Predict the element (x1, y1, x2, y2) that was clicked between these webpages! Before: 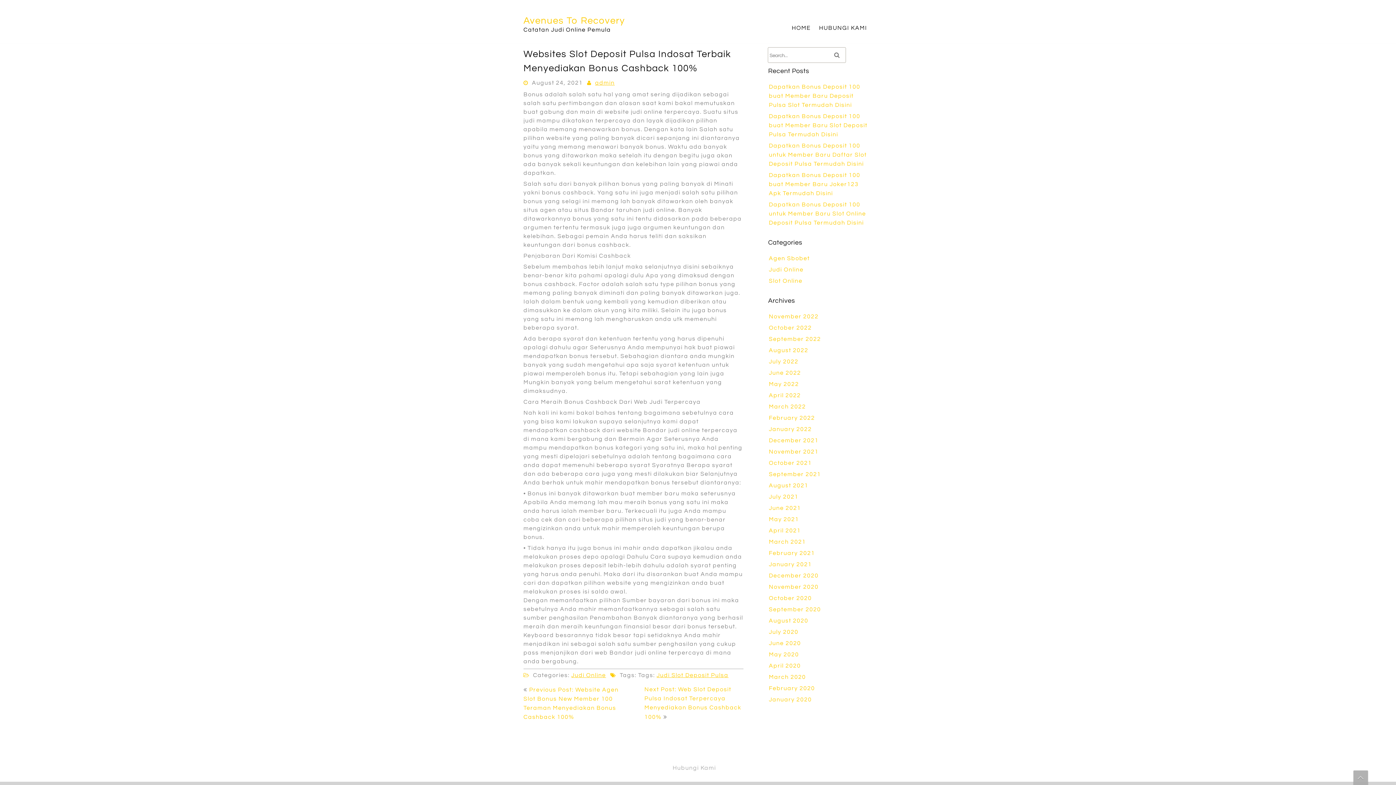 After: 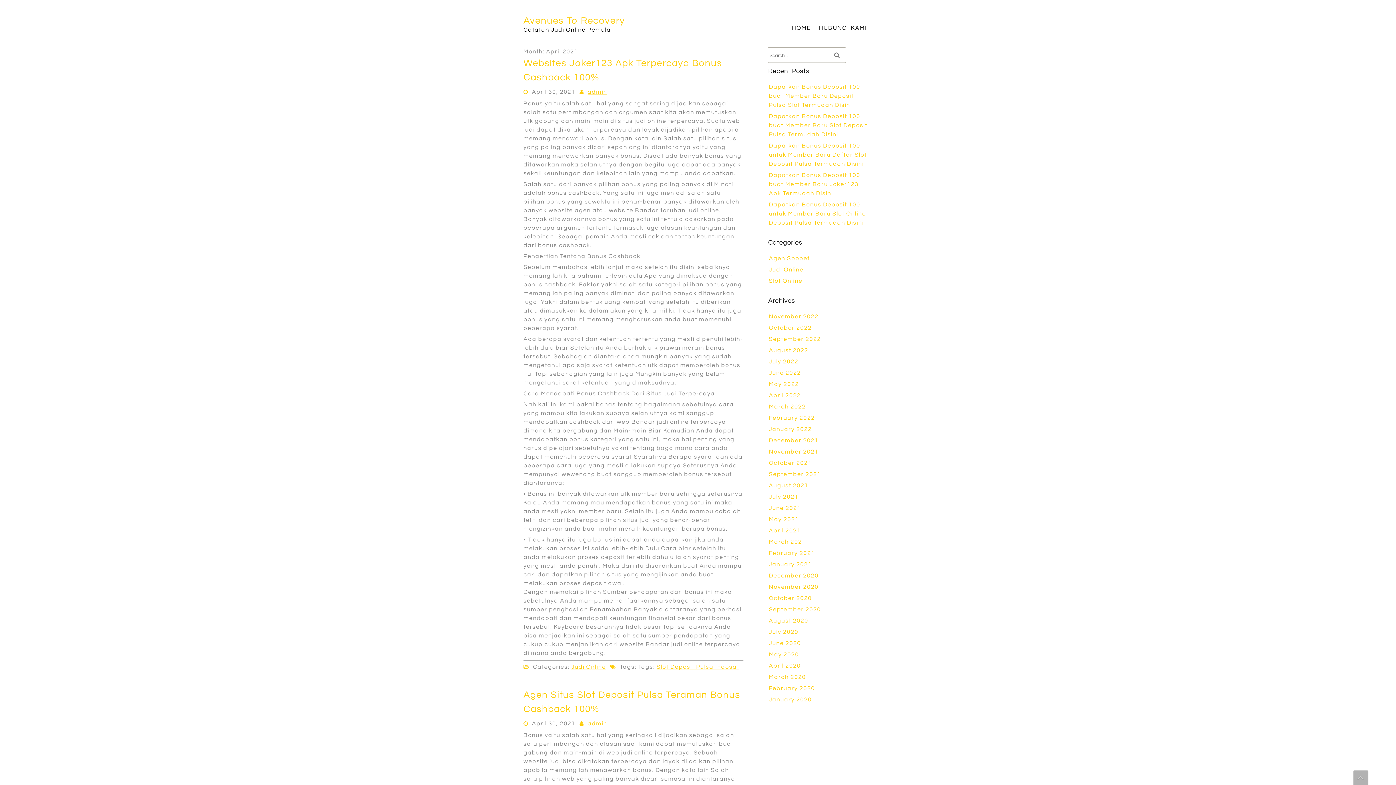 Action: label: April 2021 bbox: (769, 528, 801, 533)